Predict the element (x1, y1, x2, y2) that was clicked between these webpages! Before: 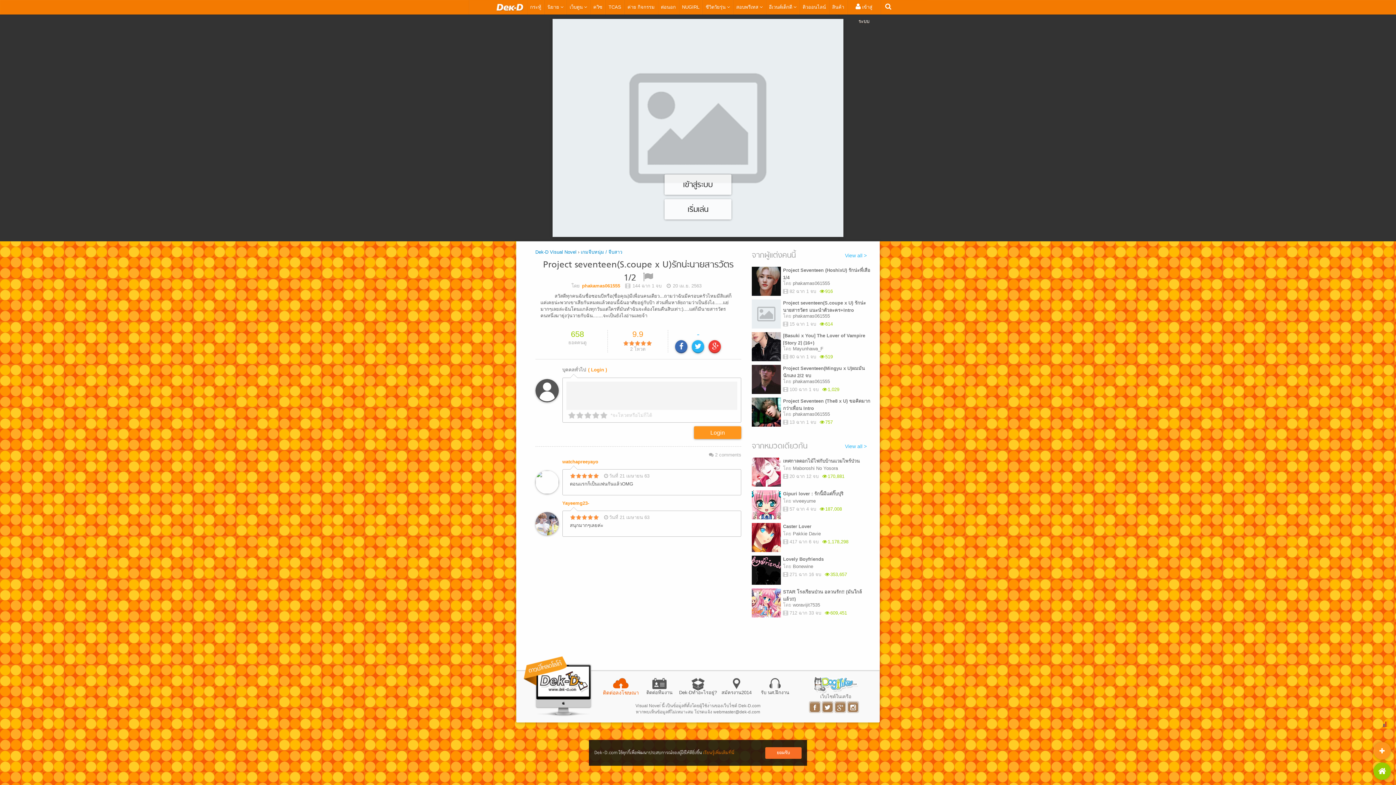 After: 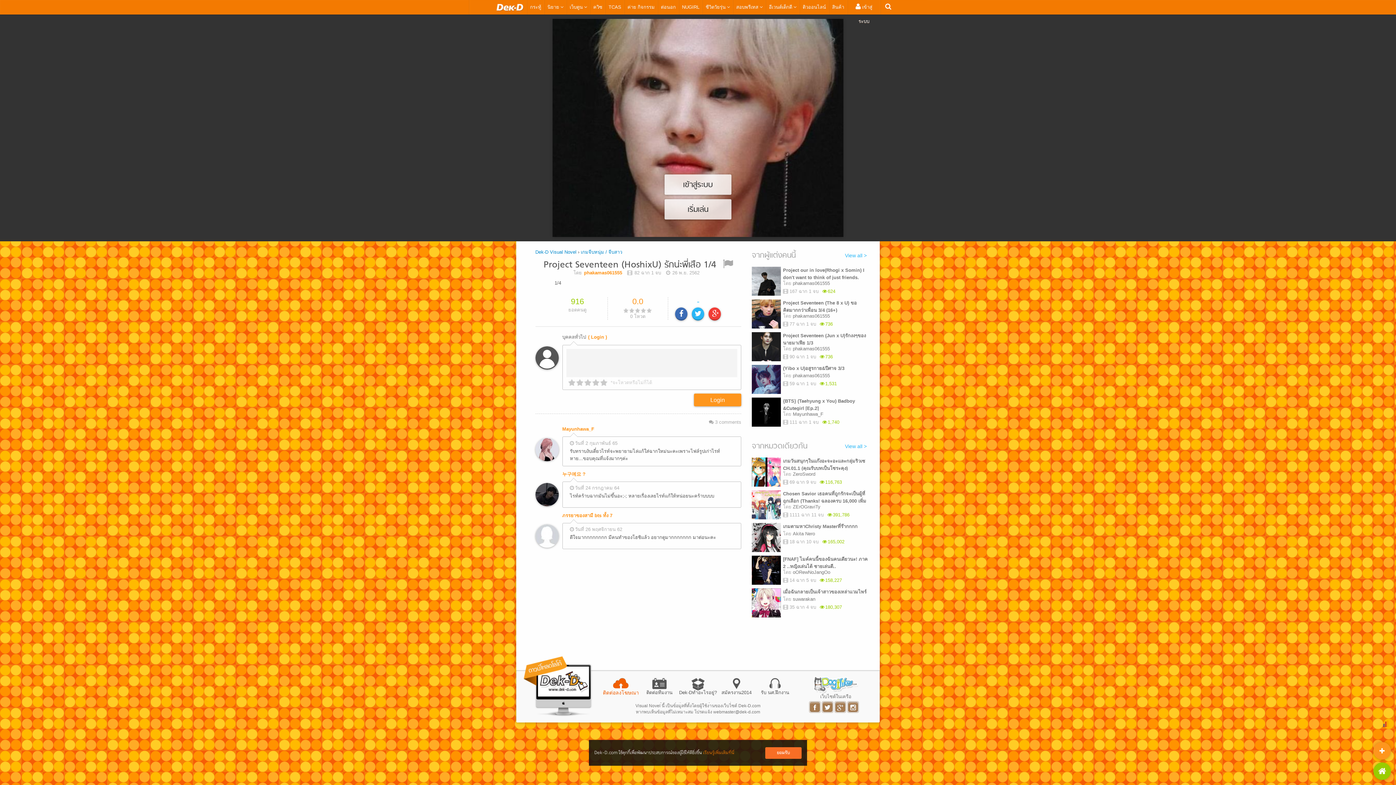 Action: label: Project Seventeen (HoshixU) รักน่ะพี่เสือ 1/4
โดยphakamas061555
82 ฉาก 1 จบ
916 bbox: (751, 266, 870, 296)